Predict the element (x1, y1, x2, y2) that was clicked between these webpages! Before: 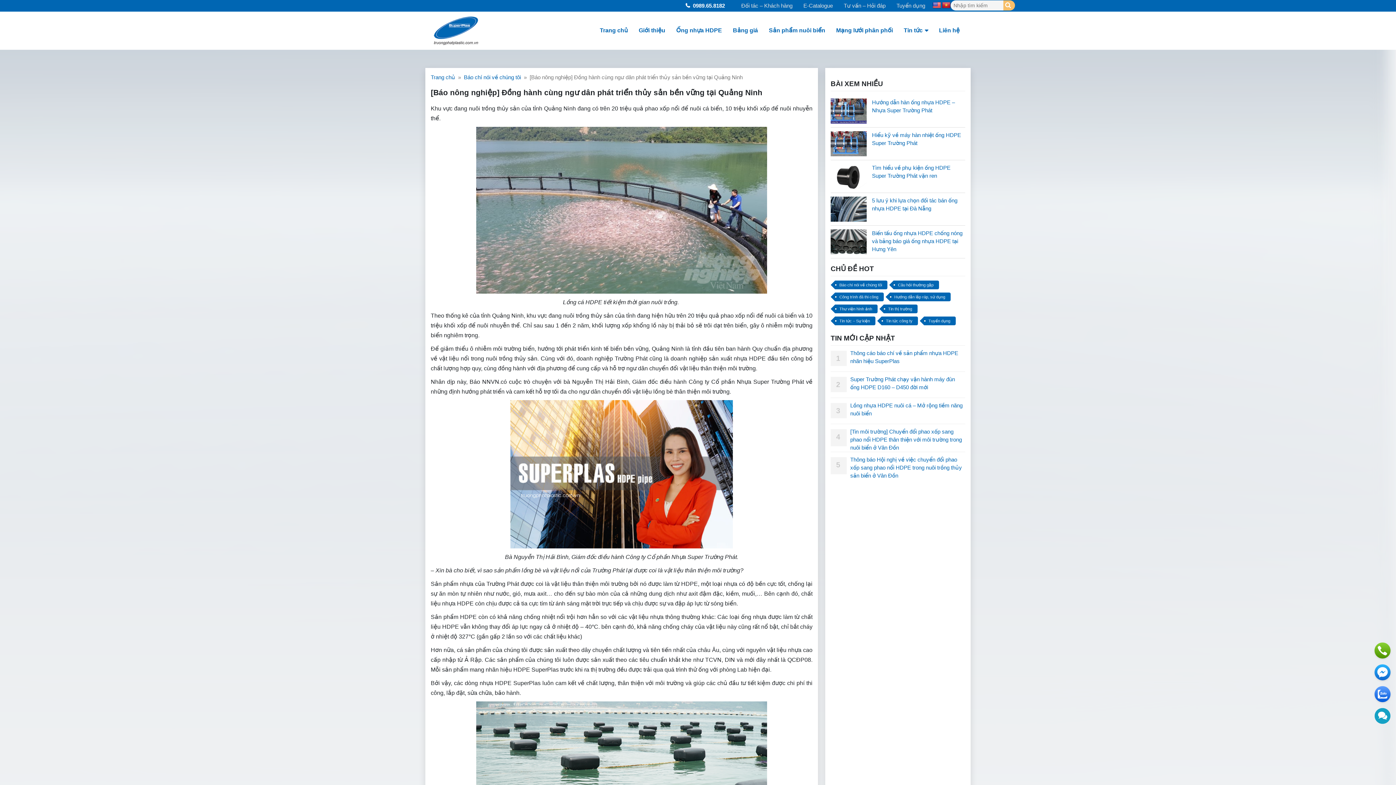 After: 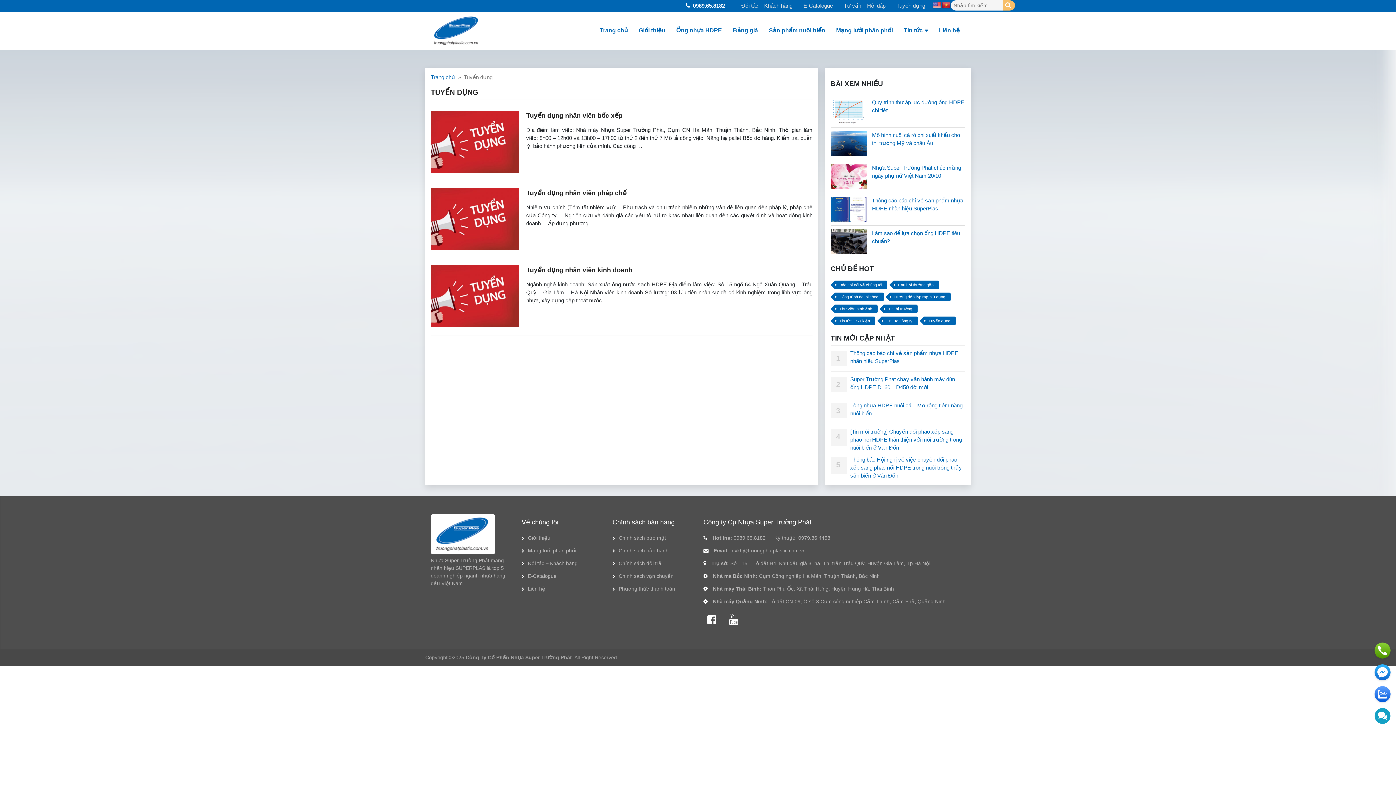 Action: bbox: (896, 2, 925, 8) label: Tuyển dụng